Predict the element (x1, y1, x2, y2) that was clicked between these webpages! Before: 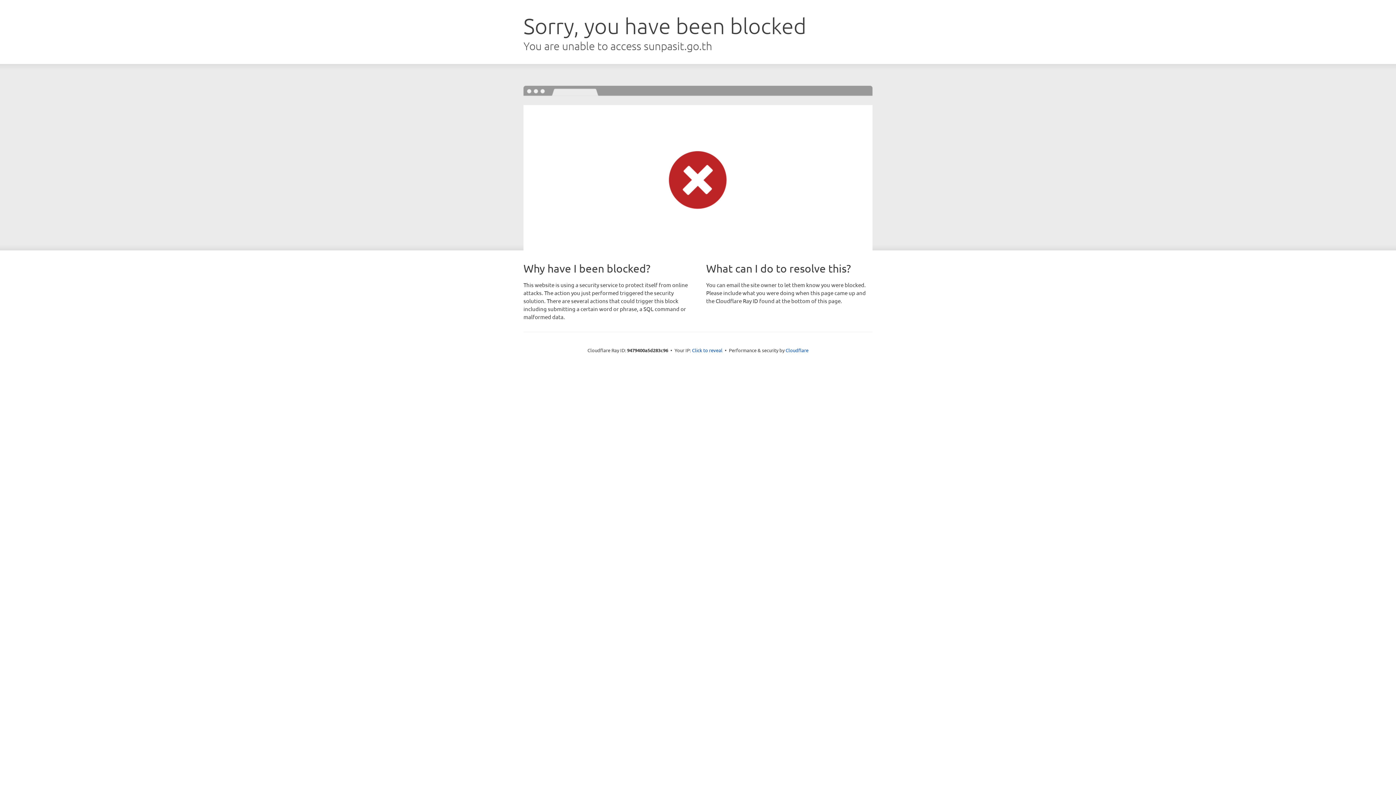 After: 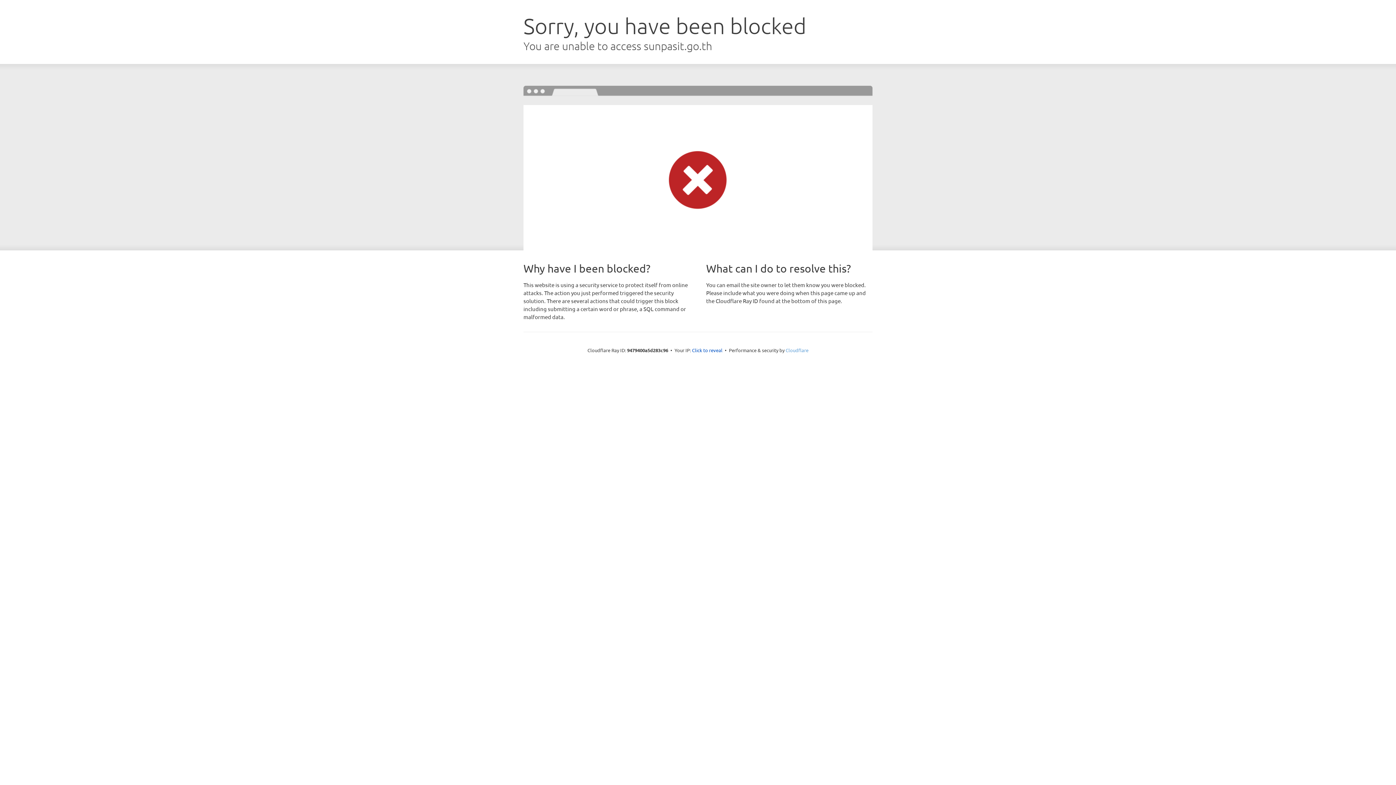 Action: label: Cloudflare bbox: (785, 347, 808, 353)